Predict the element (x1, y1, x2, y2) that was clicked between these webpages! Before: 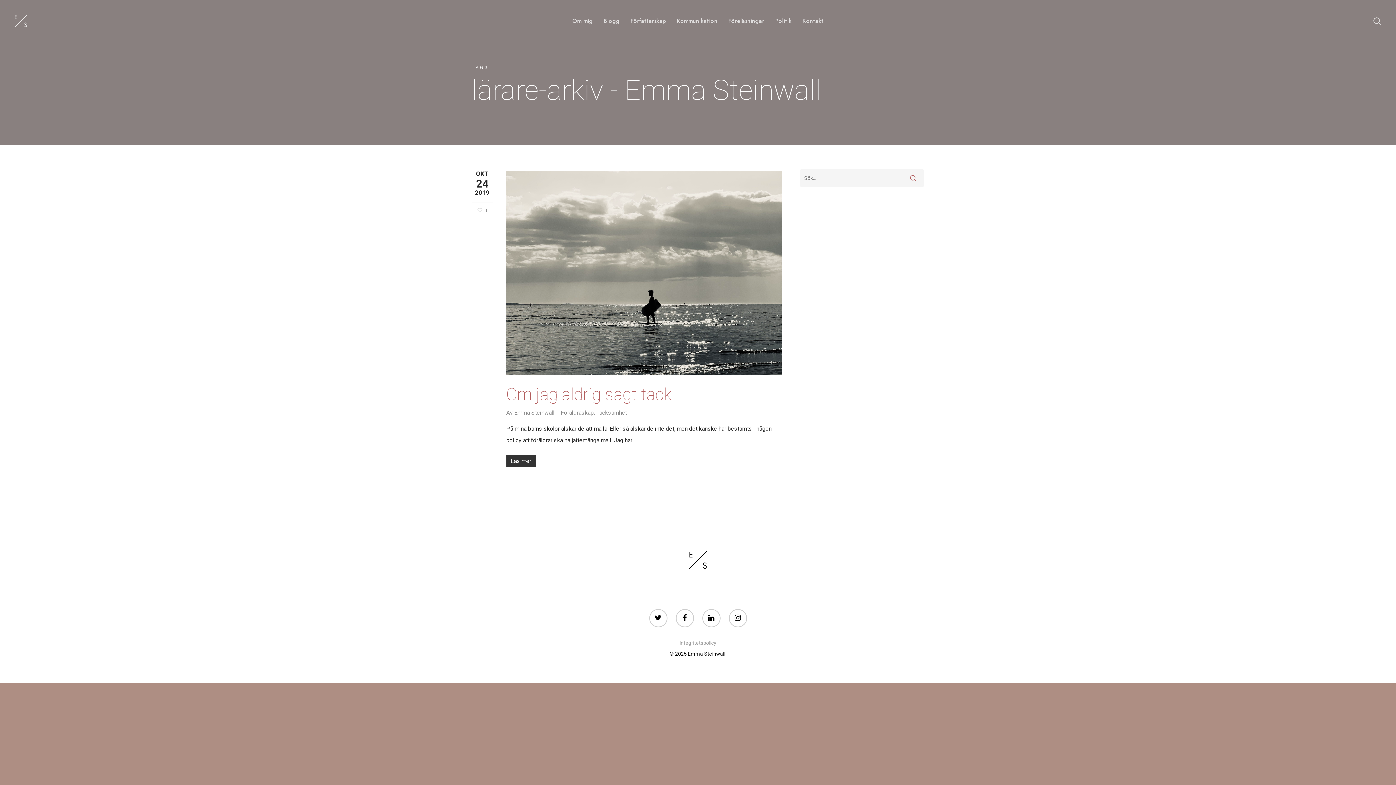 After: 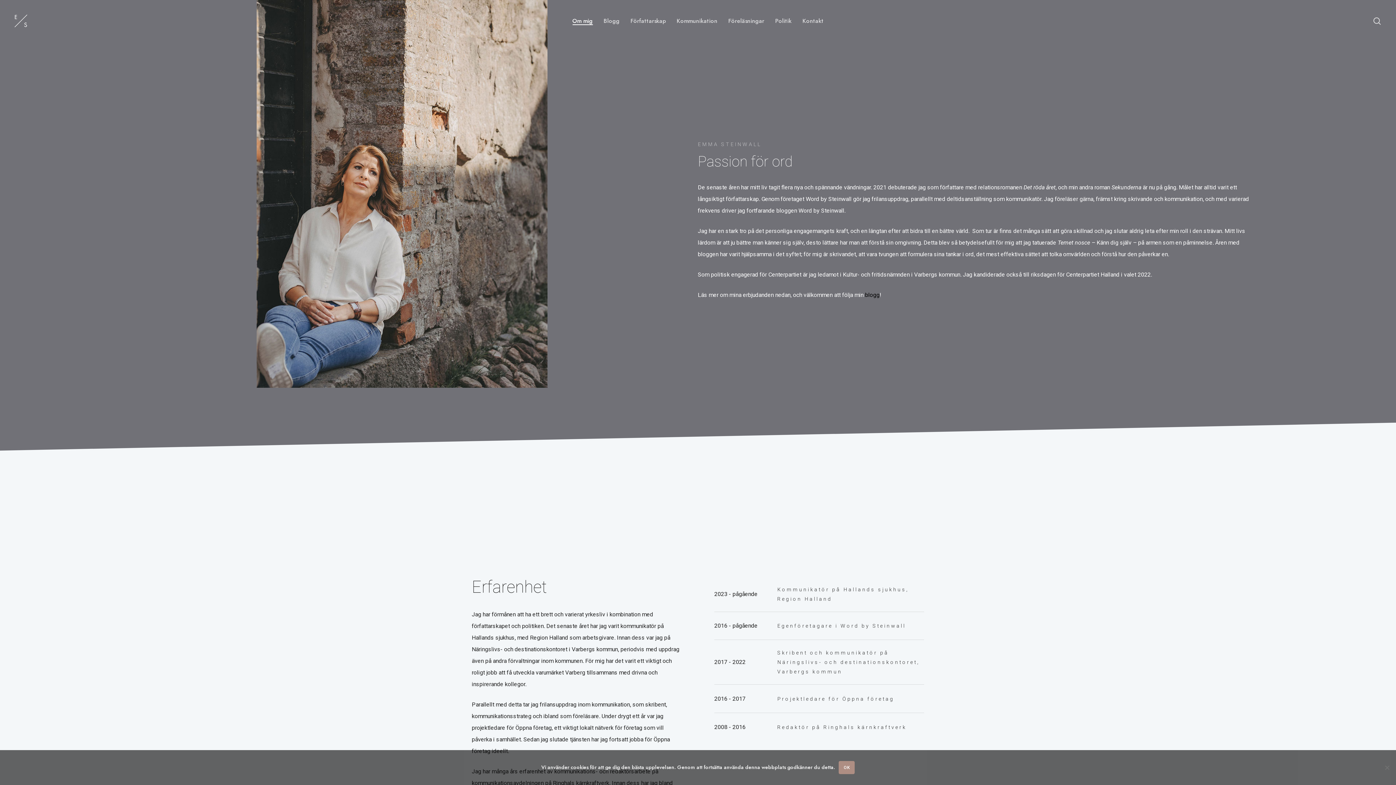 Action: bbox: (572, 18, 592, 23) label: Om mig